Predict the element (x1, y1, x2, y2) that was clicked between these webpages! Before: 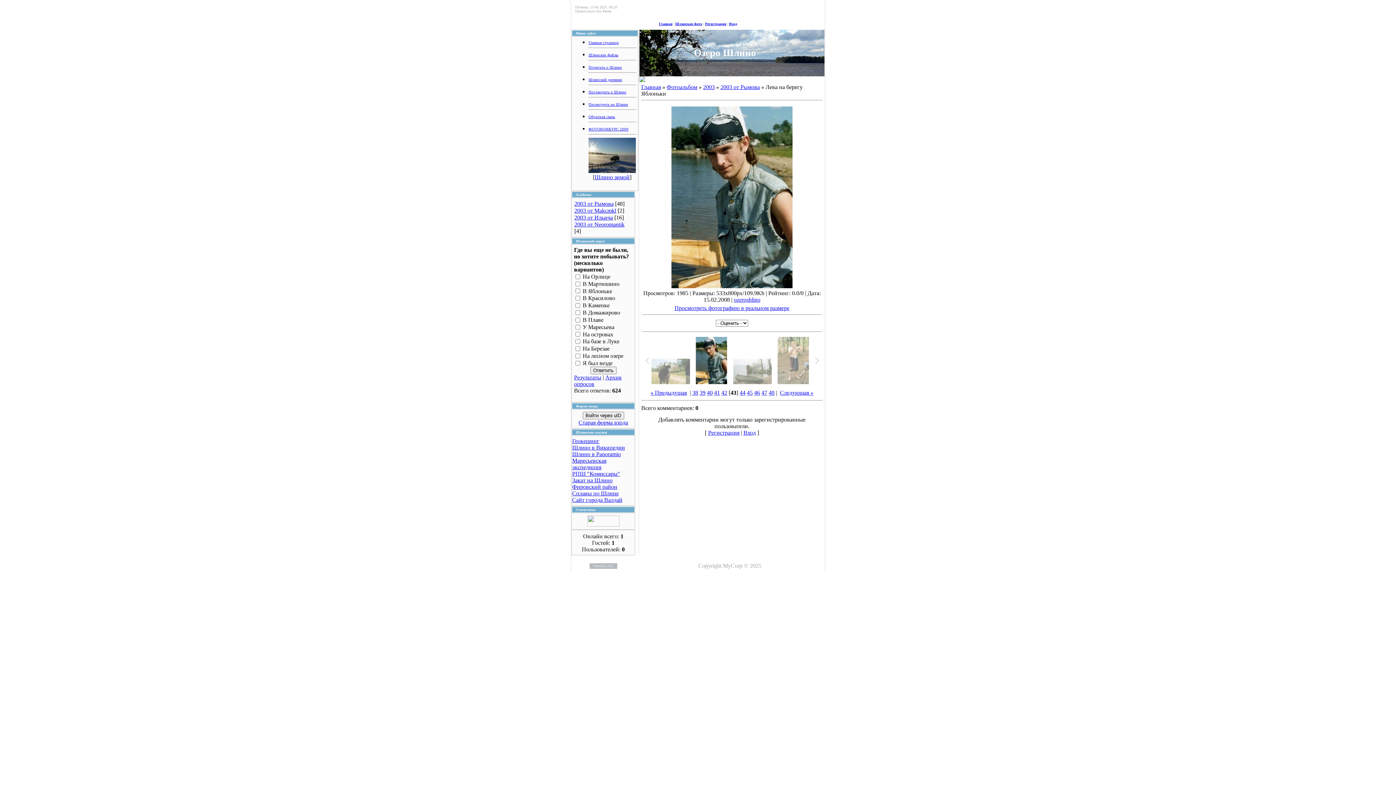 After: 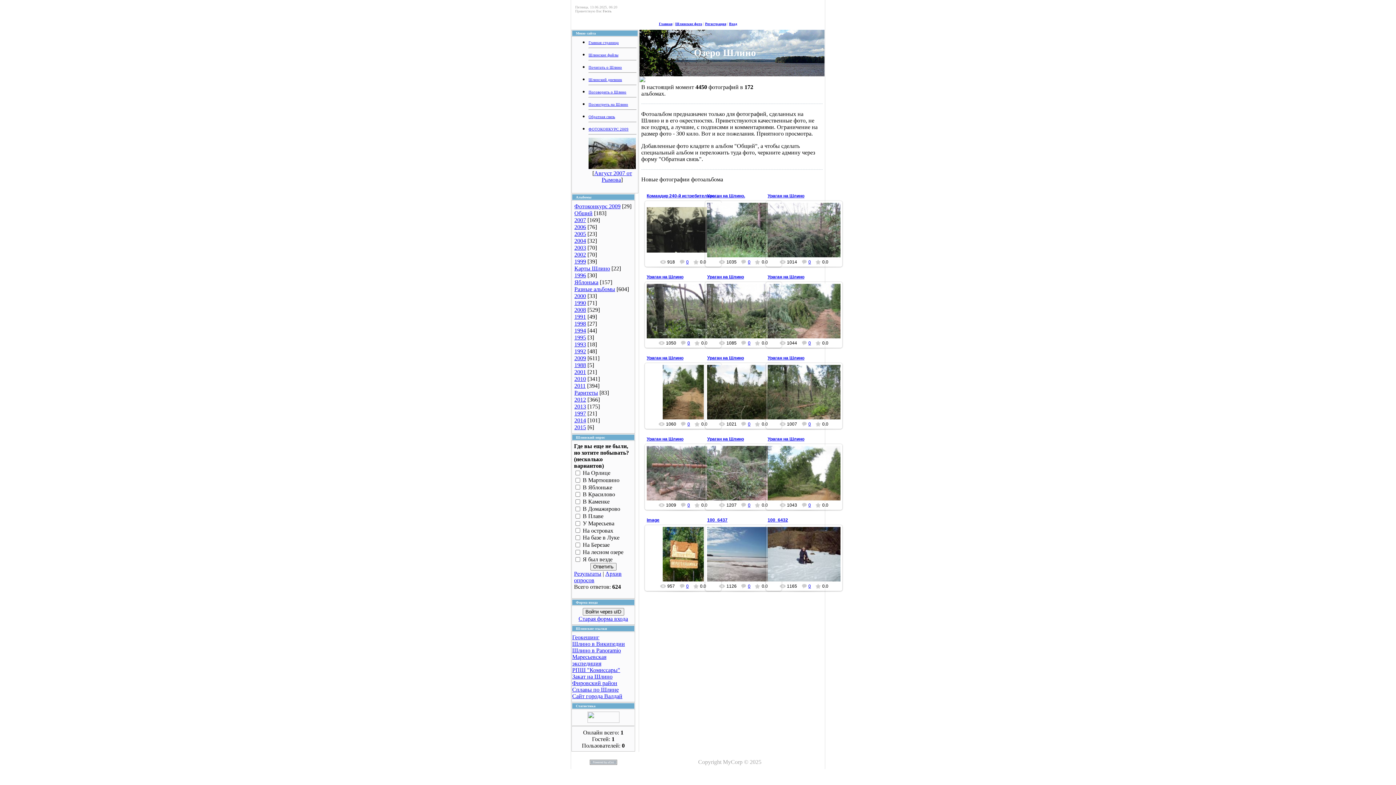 Action: bbox: (588, 102, 628, 106) label: Посмотреть на Шлино